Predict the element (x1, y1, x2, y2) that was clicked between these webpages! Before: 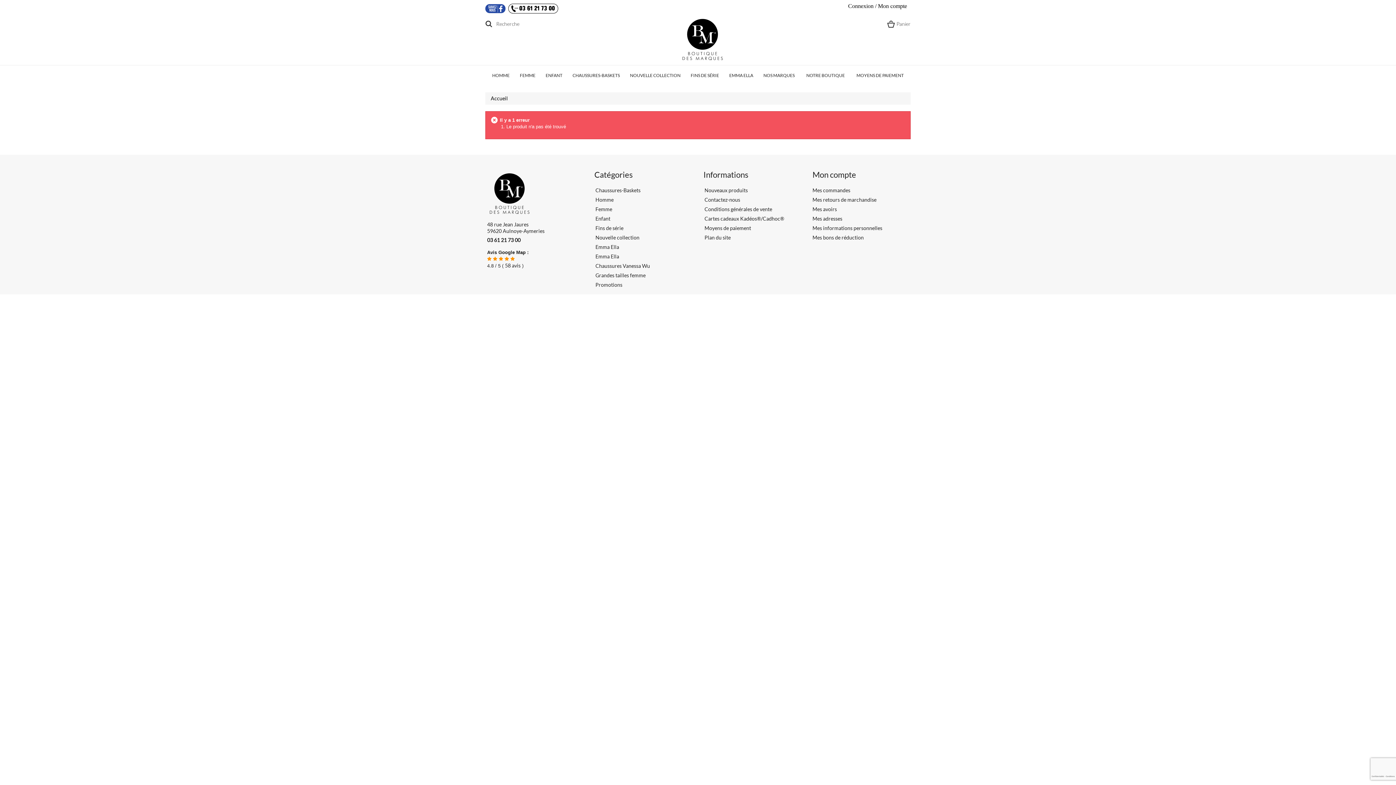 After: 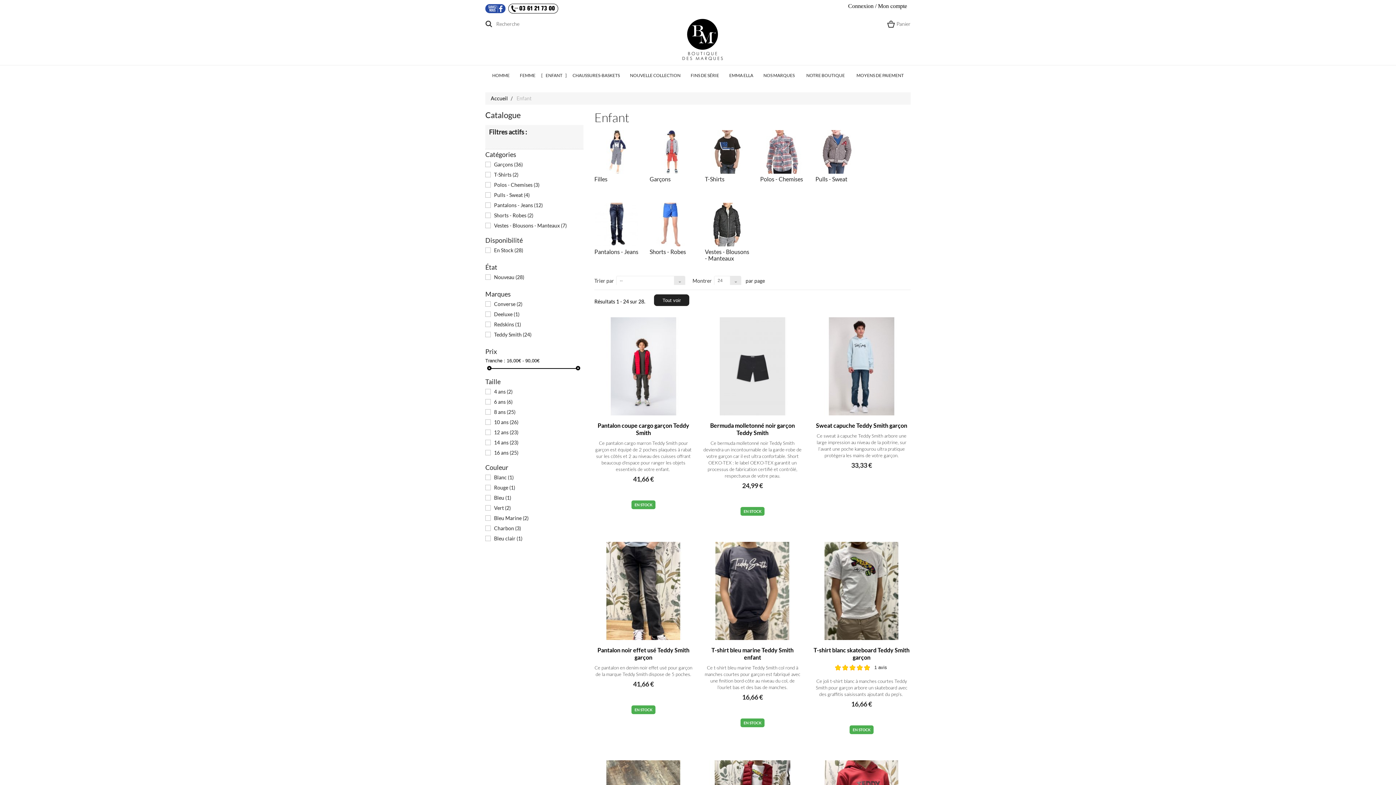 Action: bbox: (594, 215, 610, 221) label:  Enfant